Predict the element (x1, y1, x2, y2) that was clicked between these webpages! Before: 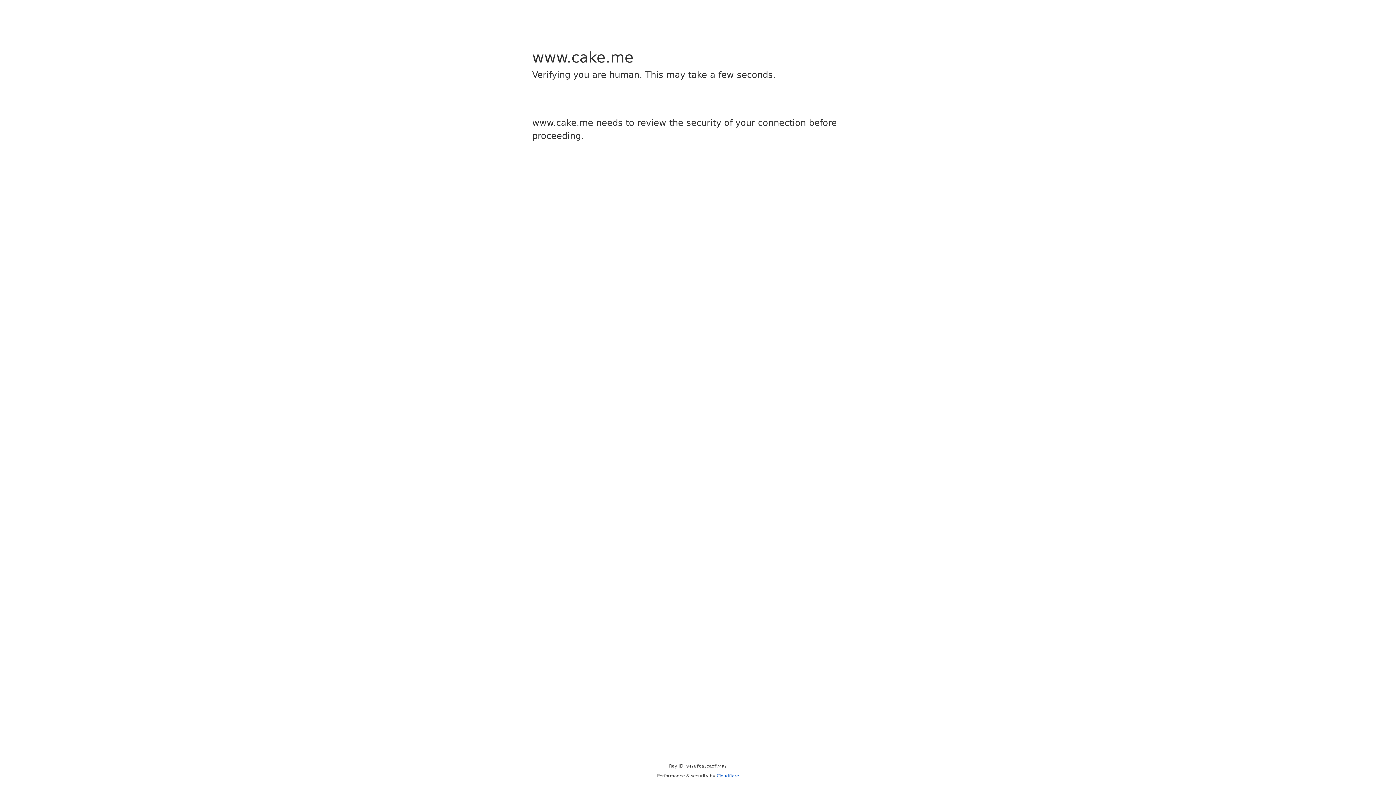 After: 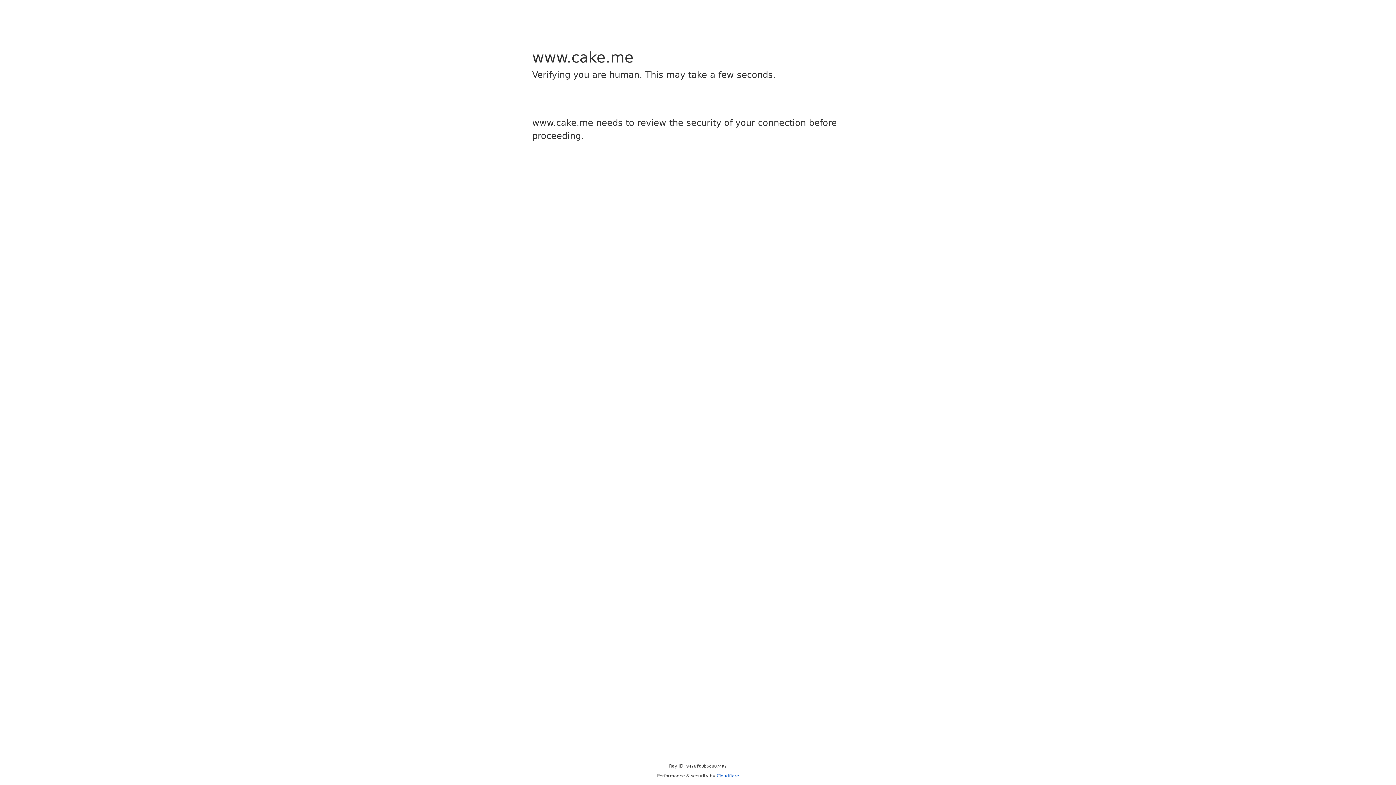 Action: label: Cloudflare bbox: (716, 773, 739, 778)